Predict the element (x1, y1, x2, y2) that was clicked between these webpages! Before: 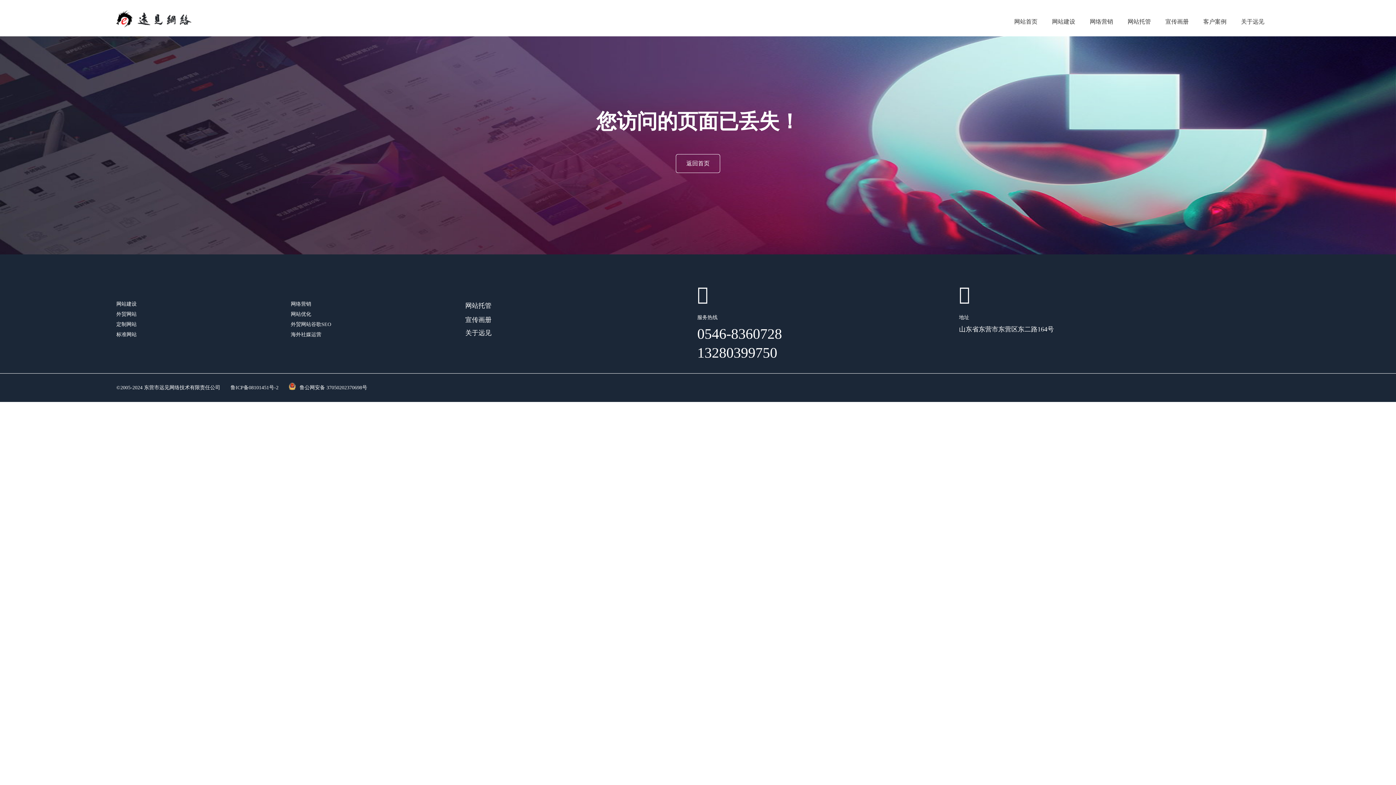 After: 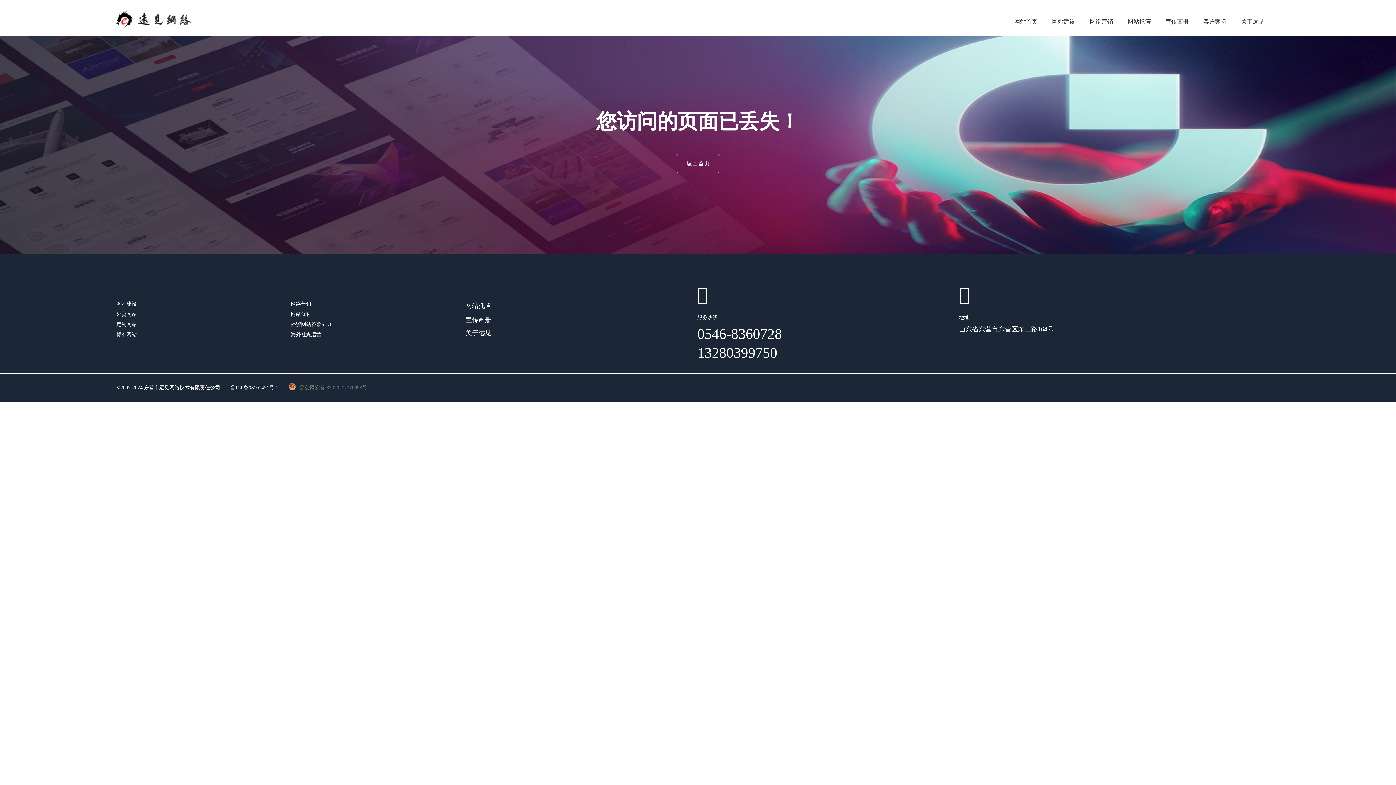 Action: bbox: (288, 382, 367, 393) label: 鲁公网安备 37050202370698号